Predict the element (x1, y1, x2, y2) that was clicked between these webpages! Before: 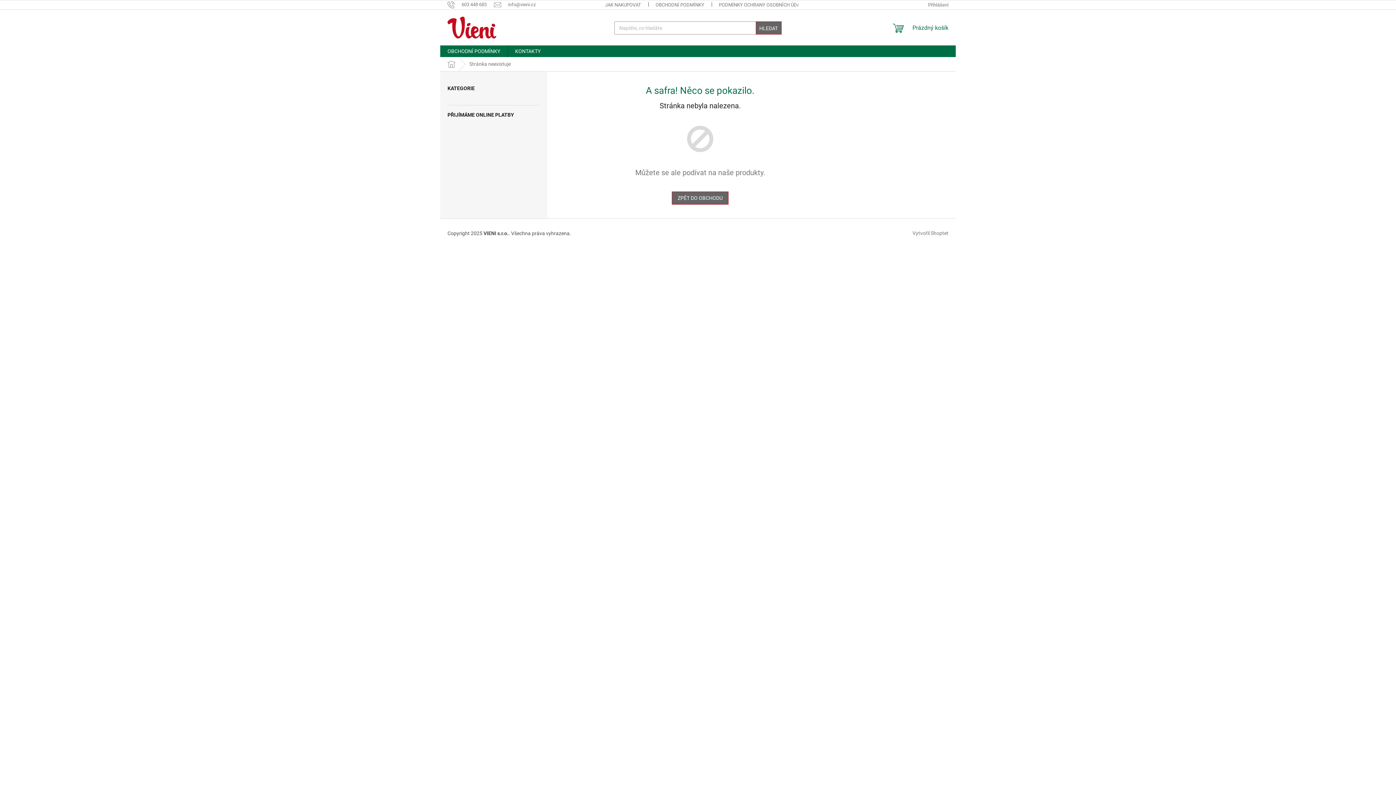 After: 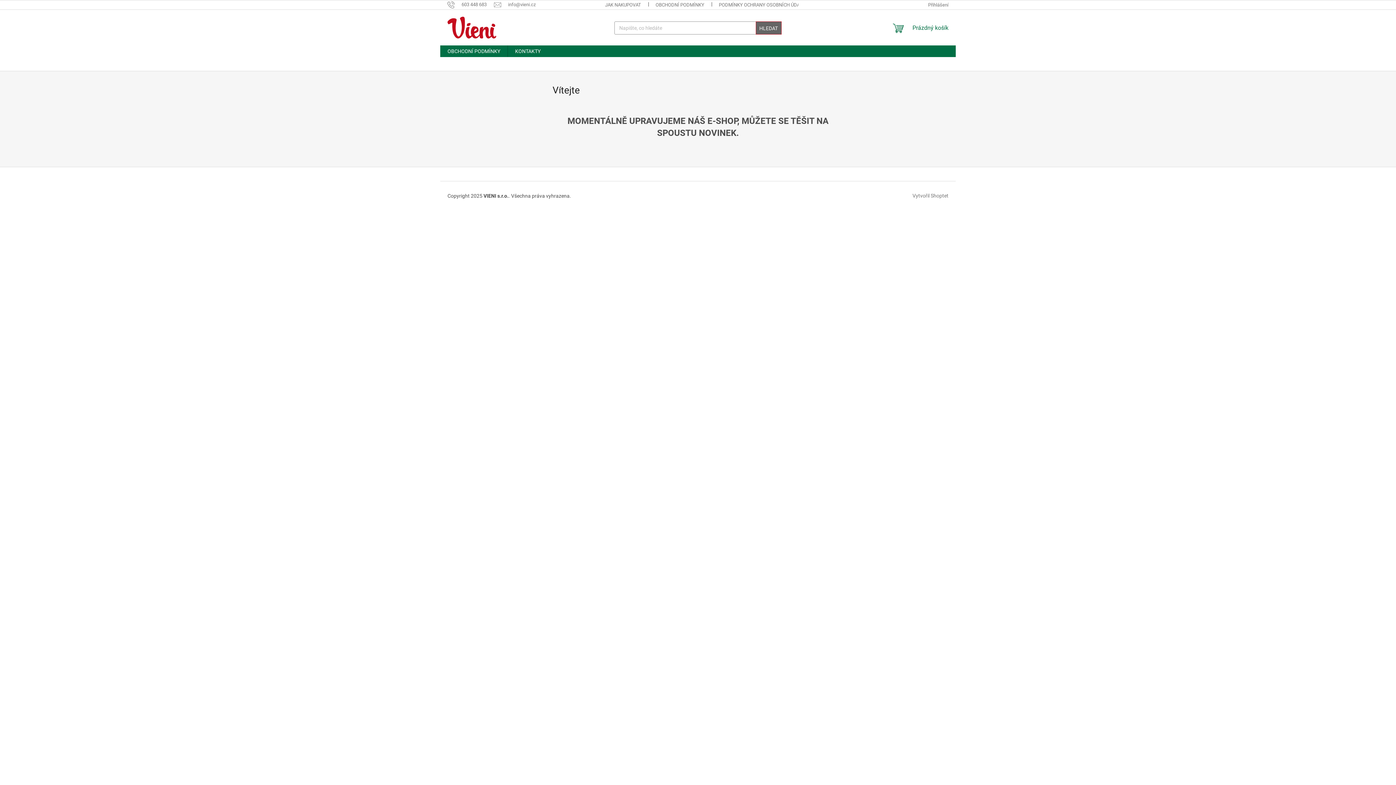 Action: label: Domů bbox: (440, 57, 462, 71)